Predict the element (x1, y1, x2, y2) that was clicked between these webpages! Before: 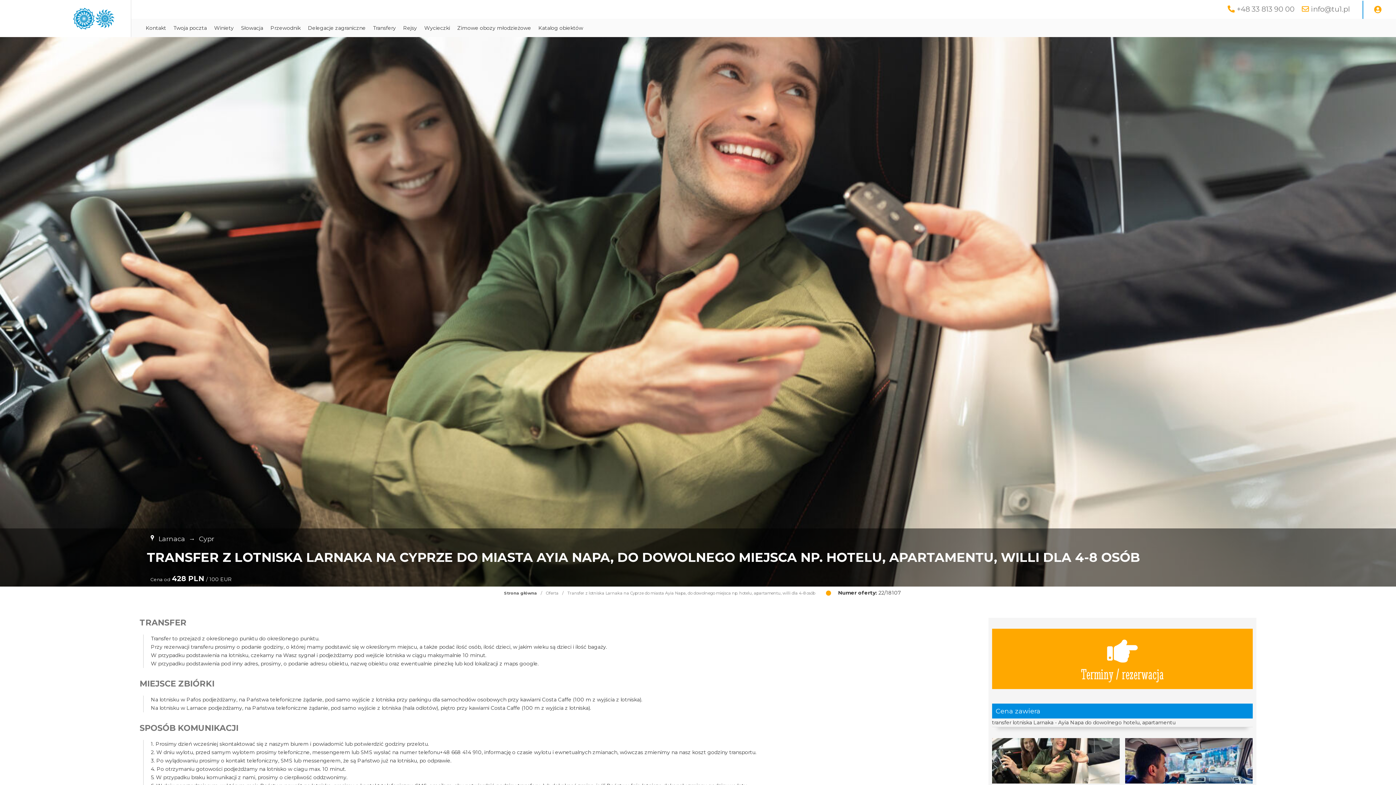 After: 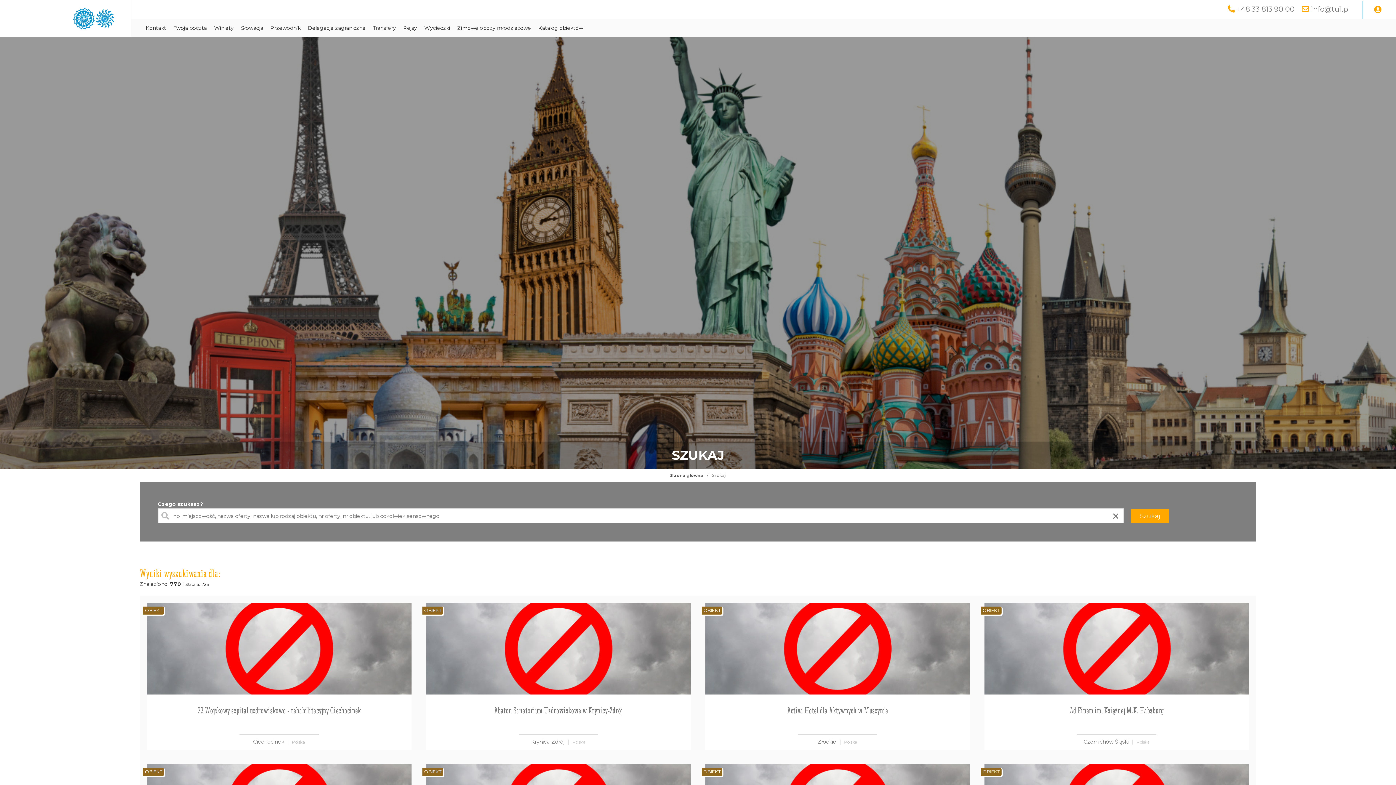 Action: label: Katalog obiektów bbox: (538, 18, 583, 37)